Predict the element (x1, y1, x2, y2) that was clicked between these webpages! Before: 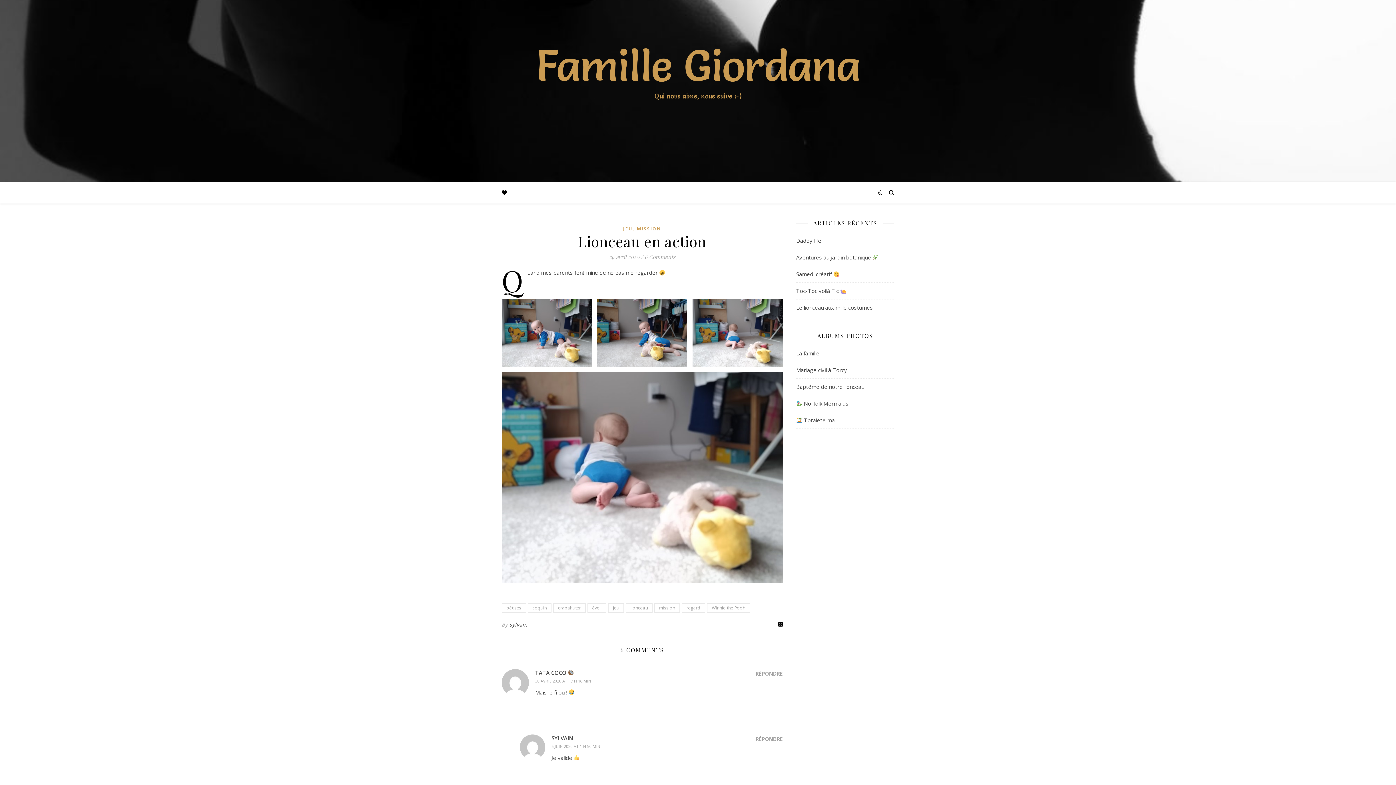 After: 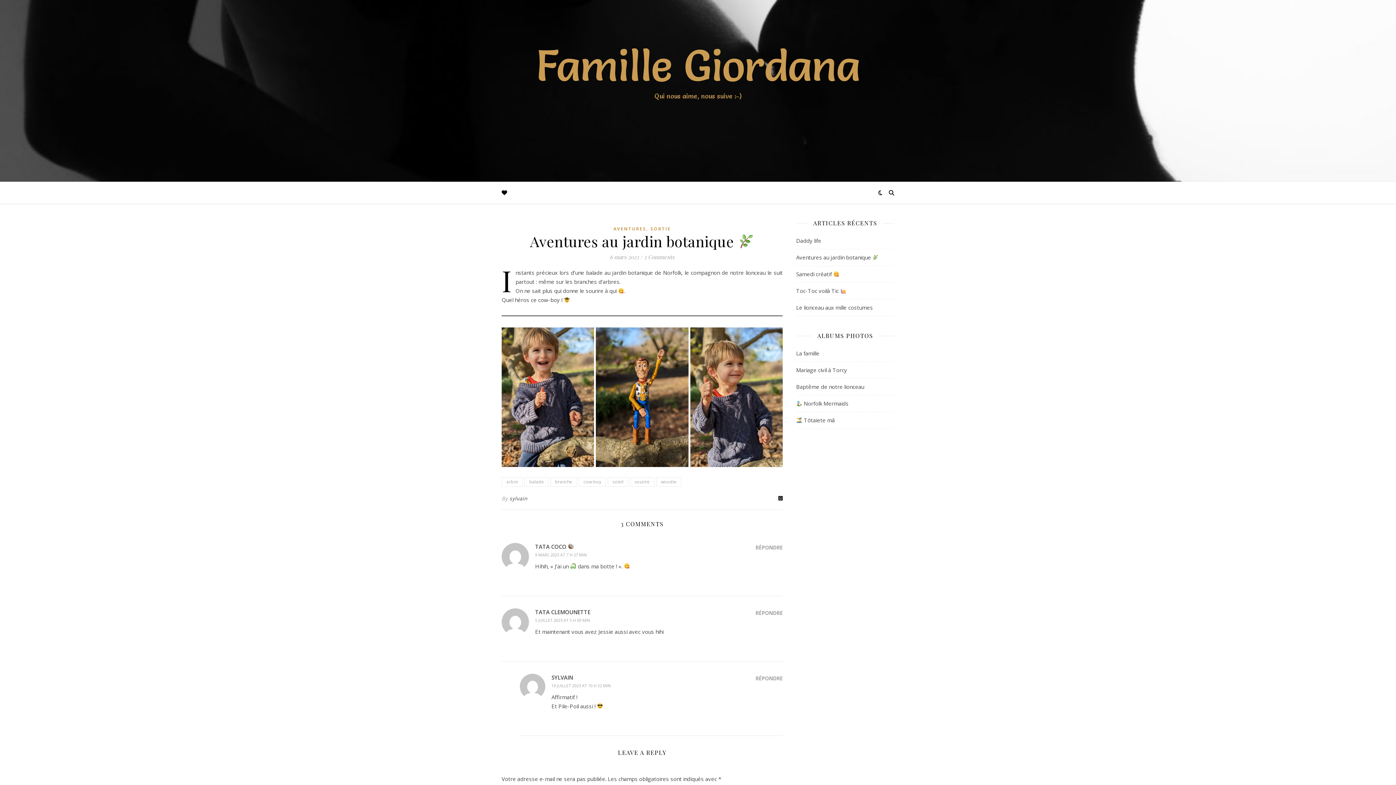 Action: bbox: (796, 253, 878, 261) label: Aventures au jardin botanique 